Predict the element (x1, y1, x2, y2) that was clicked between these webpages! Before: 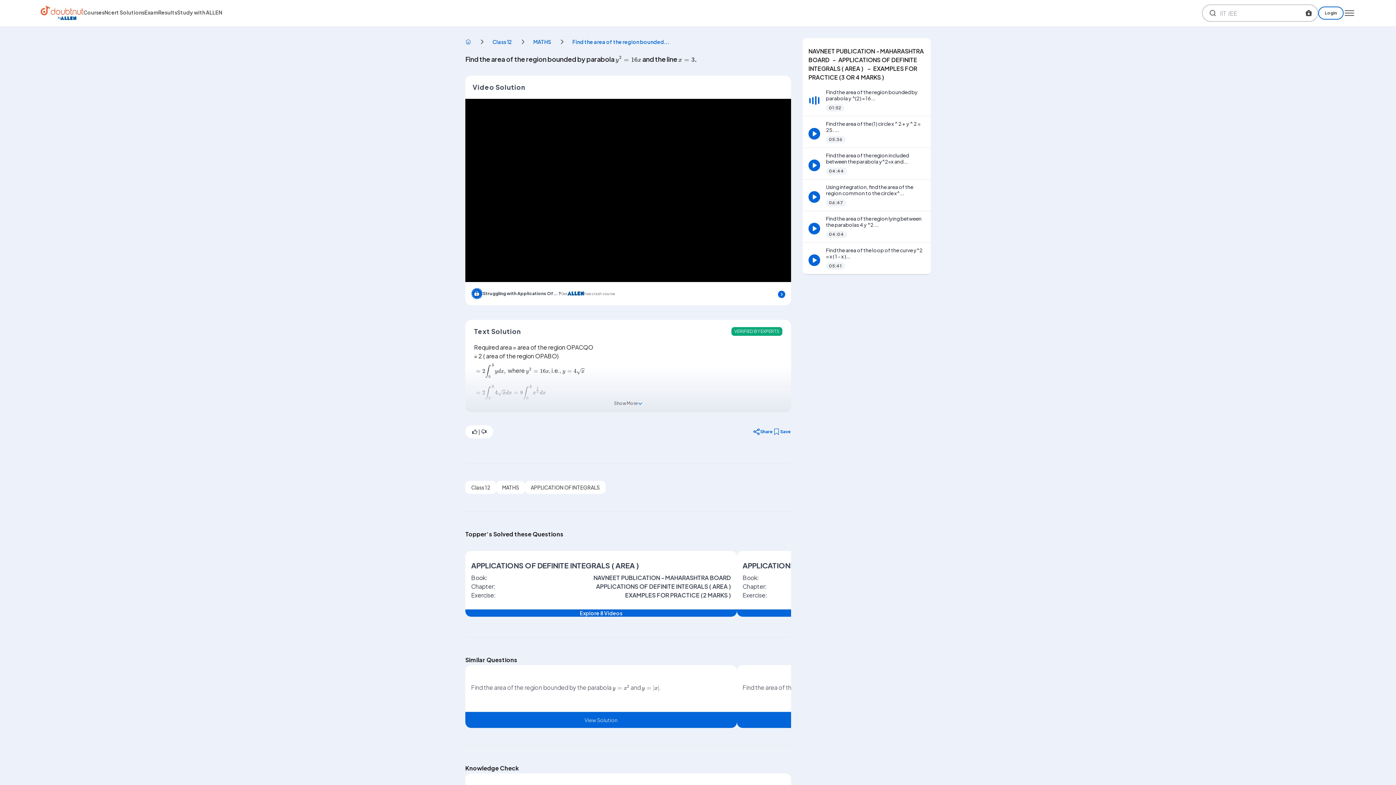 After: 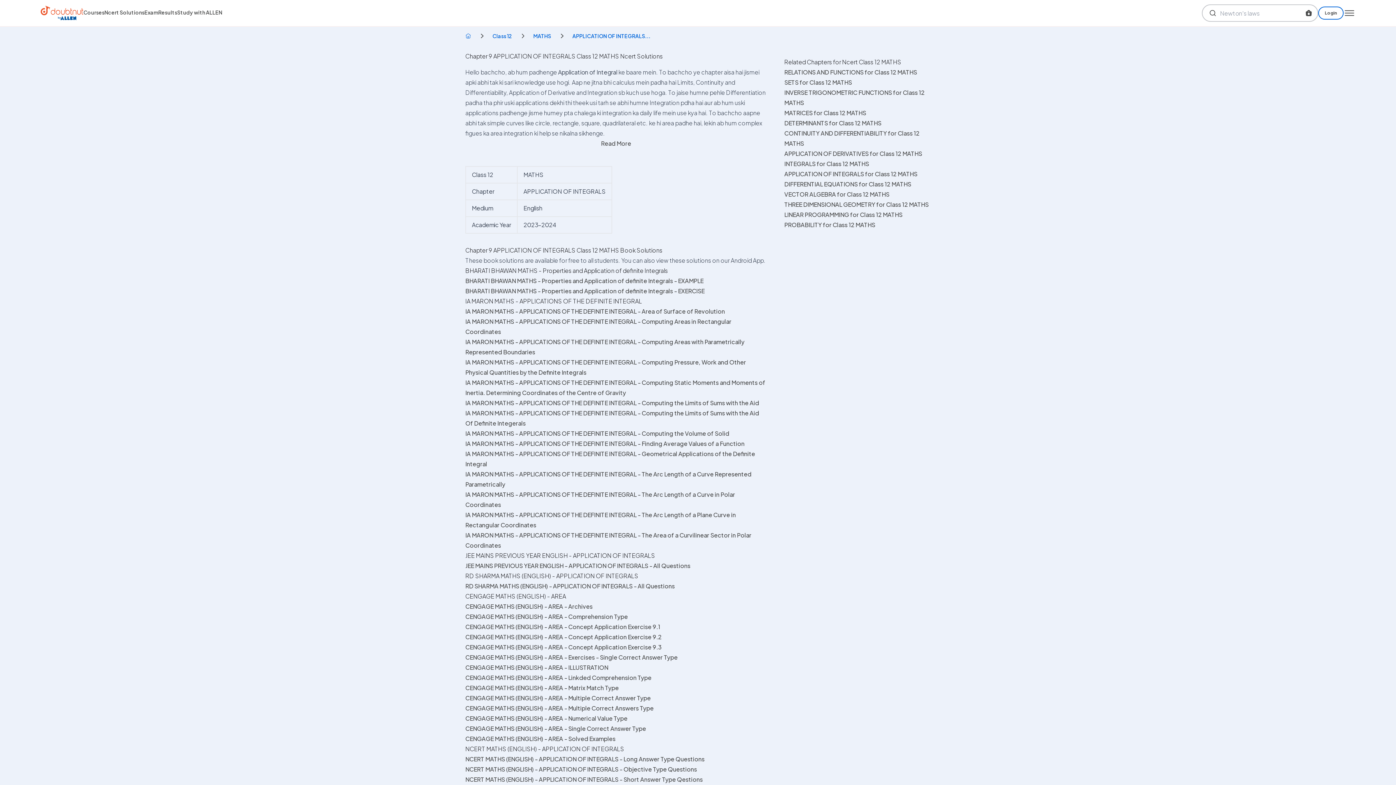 Action: bbox: (525, 480, 605, 494) label: APPLICATION OF INTEGRALS